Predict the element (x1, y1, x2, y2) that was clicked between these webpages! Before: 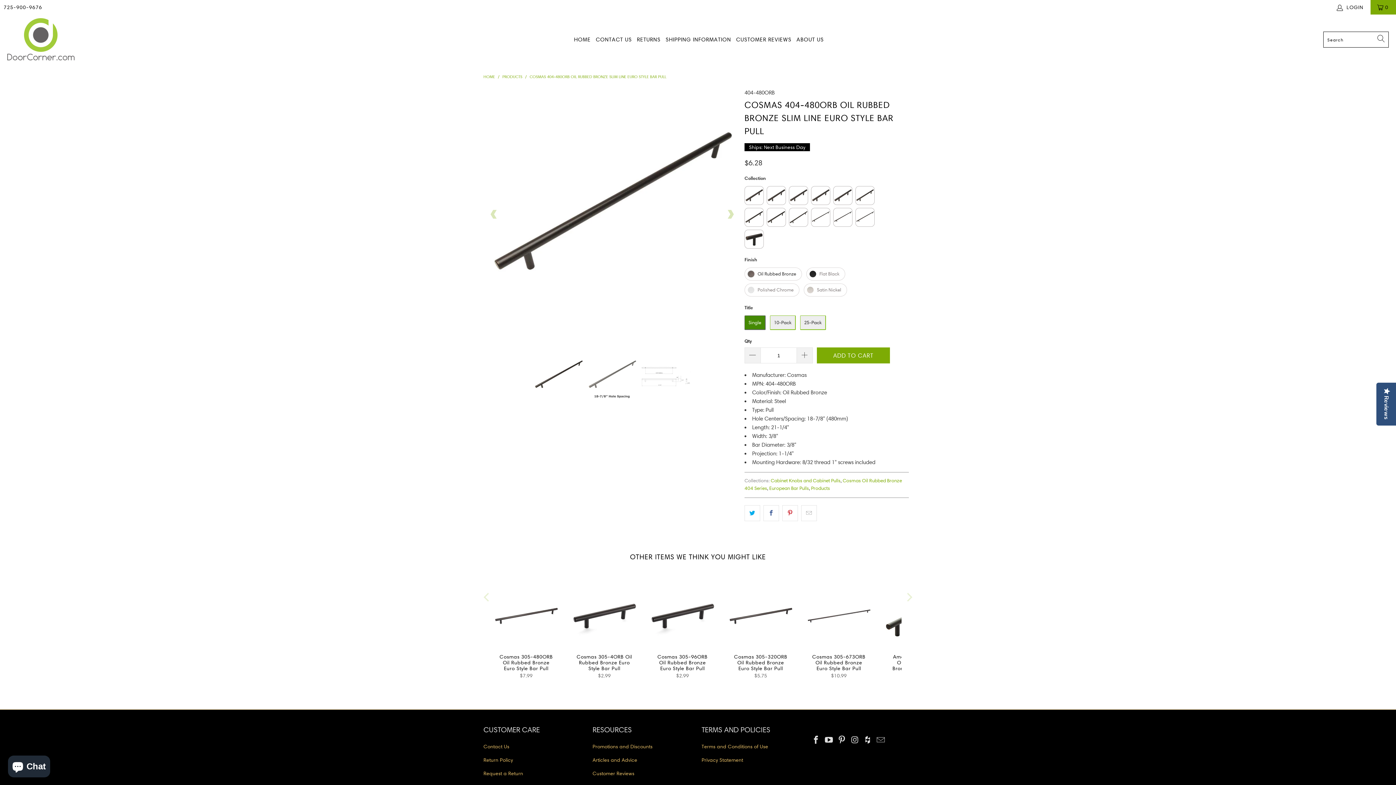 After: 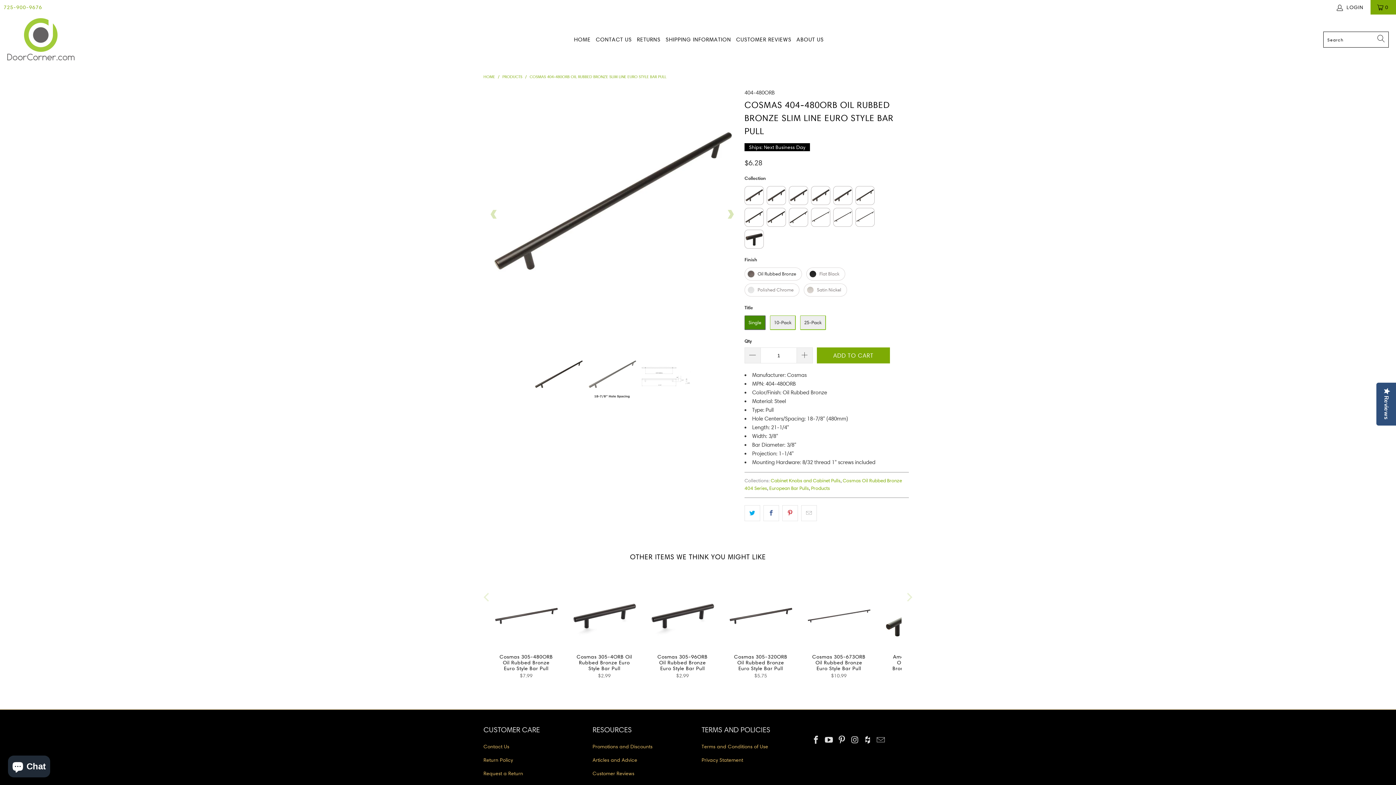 Action: label: 725-900-9676 bbox: (3, 0, 42, 14)